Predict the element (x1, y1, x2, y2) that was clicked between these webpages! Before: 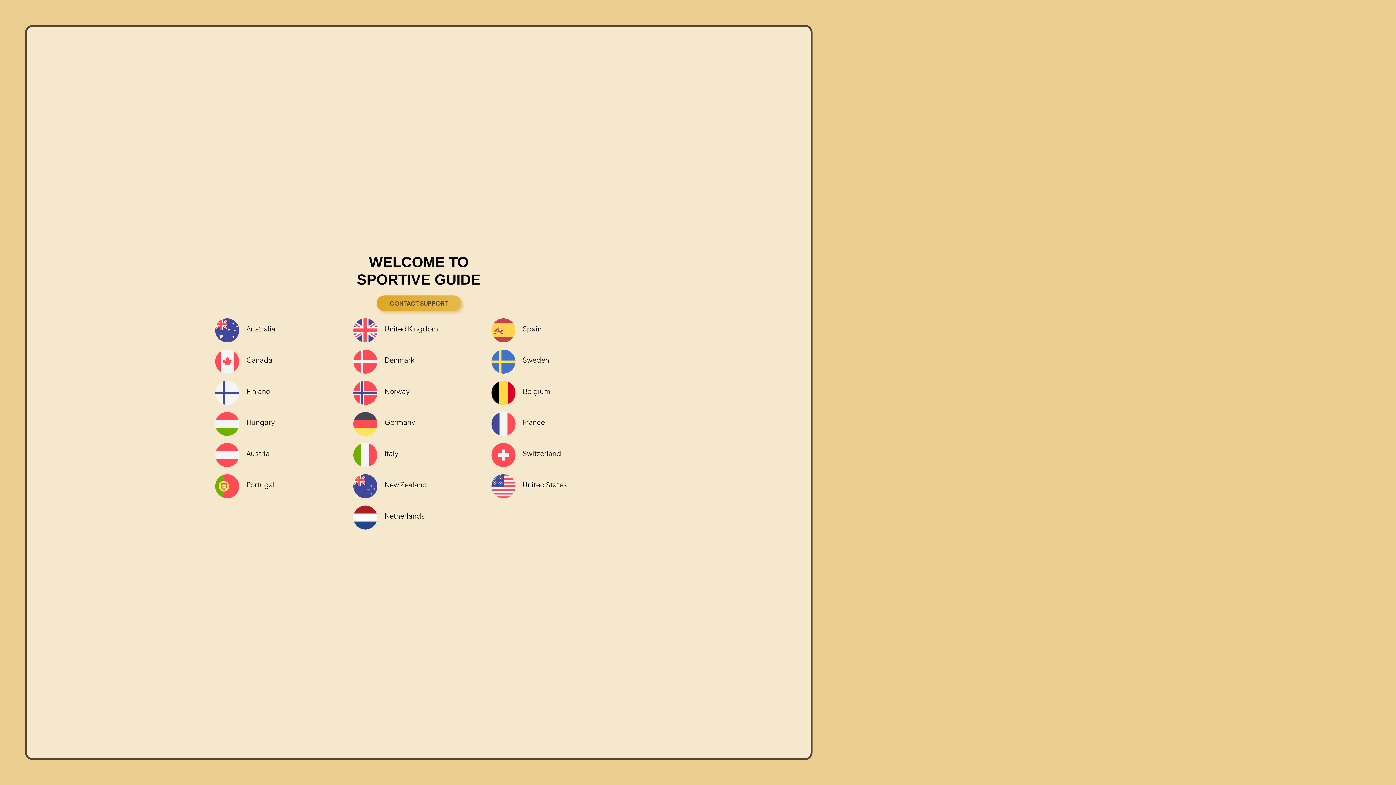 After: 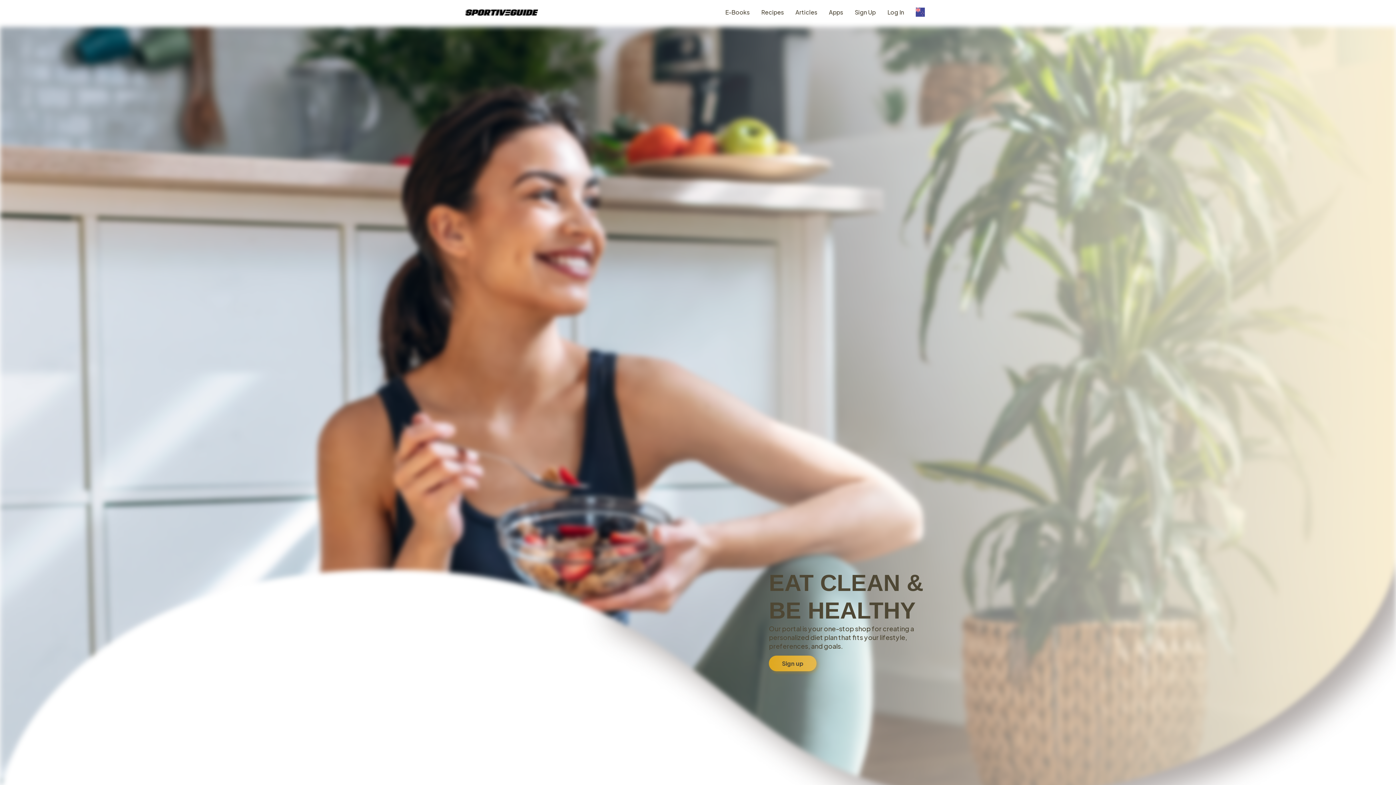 Action: label: New Zealand bbox: (384, 480, 427, 489)